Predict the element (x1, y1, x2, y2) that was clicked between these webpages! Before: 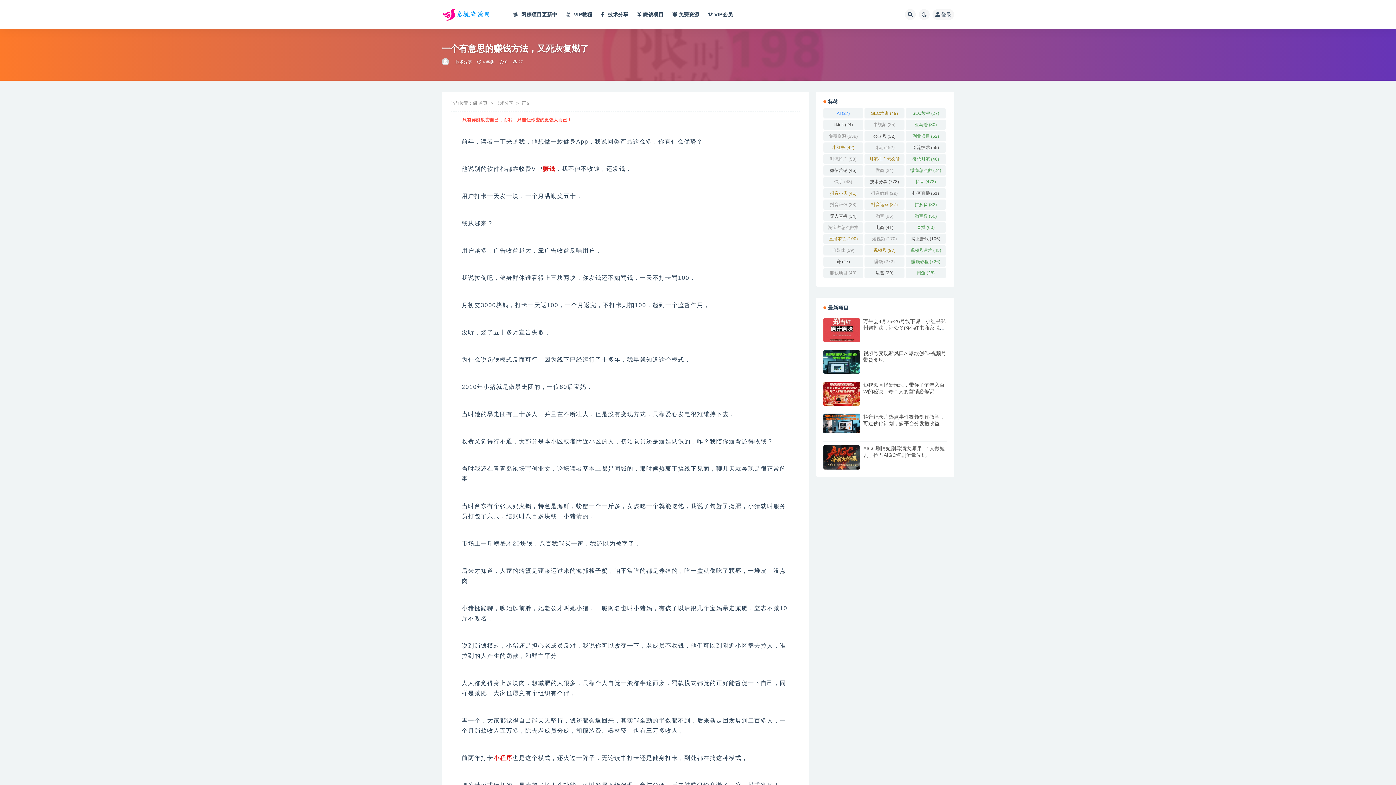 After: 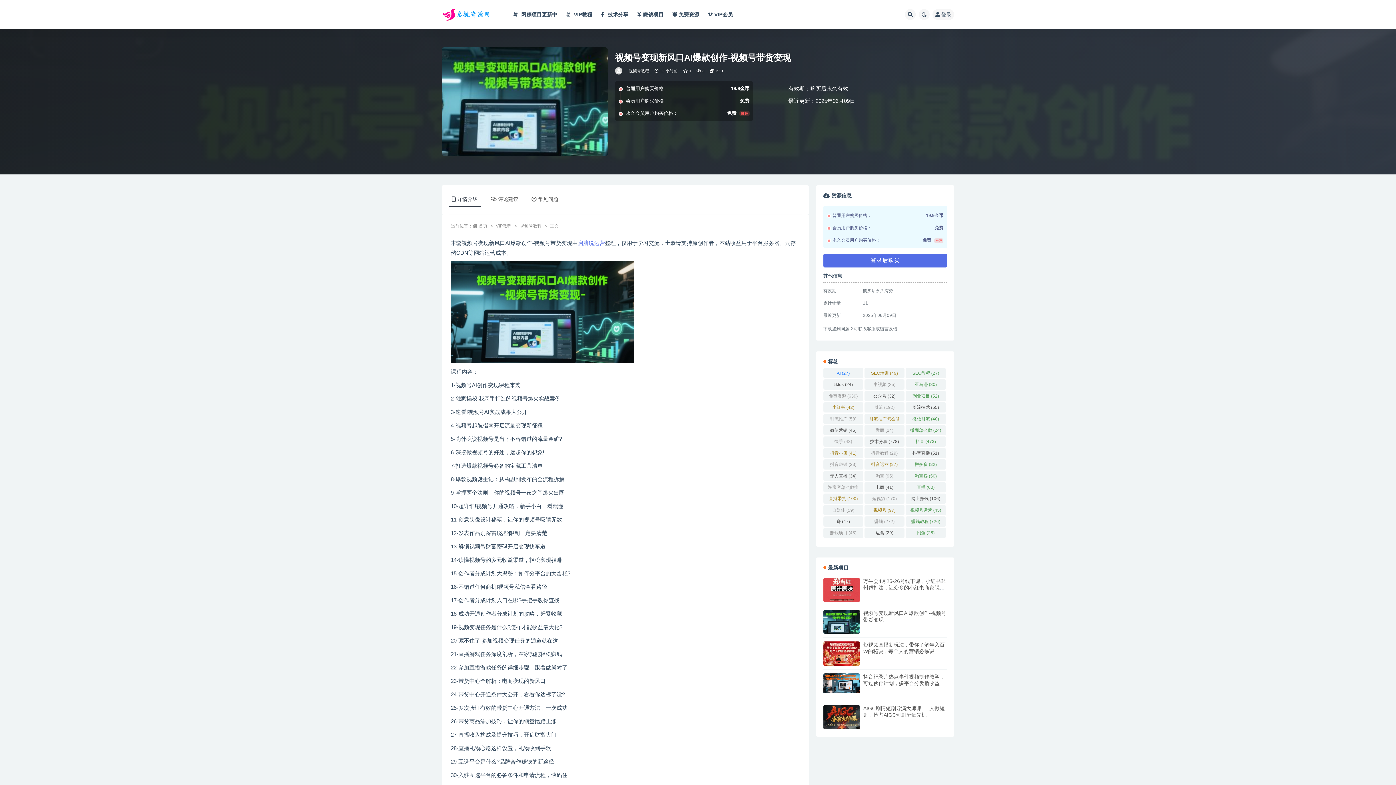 Action: bbox: (823, 350, 859, 374)